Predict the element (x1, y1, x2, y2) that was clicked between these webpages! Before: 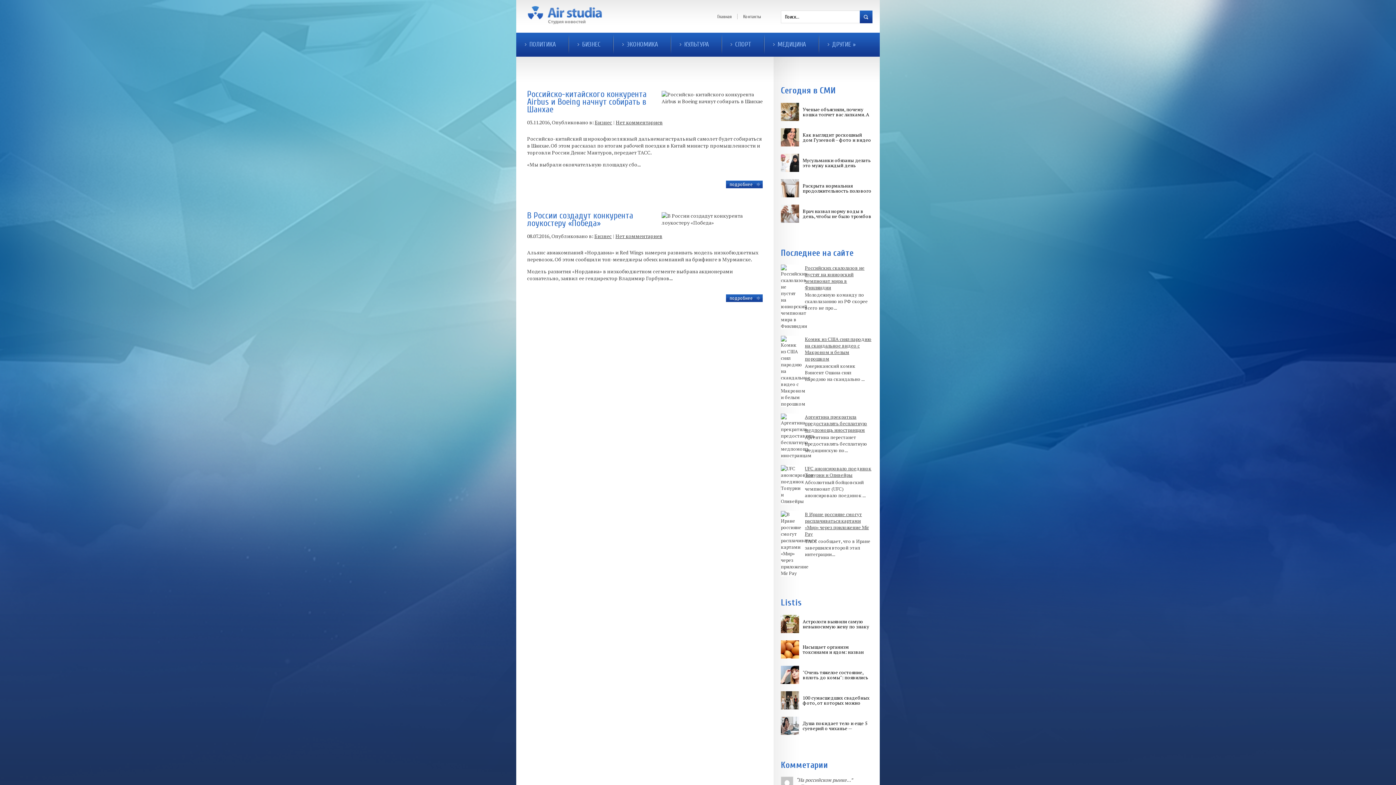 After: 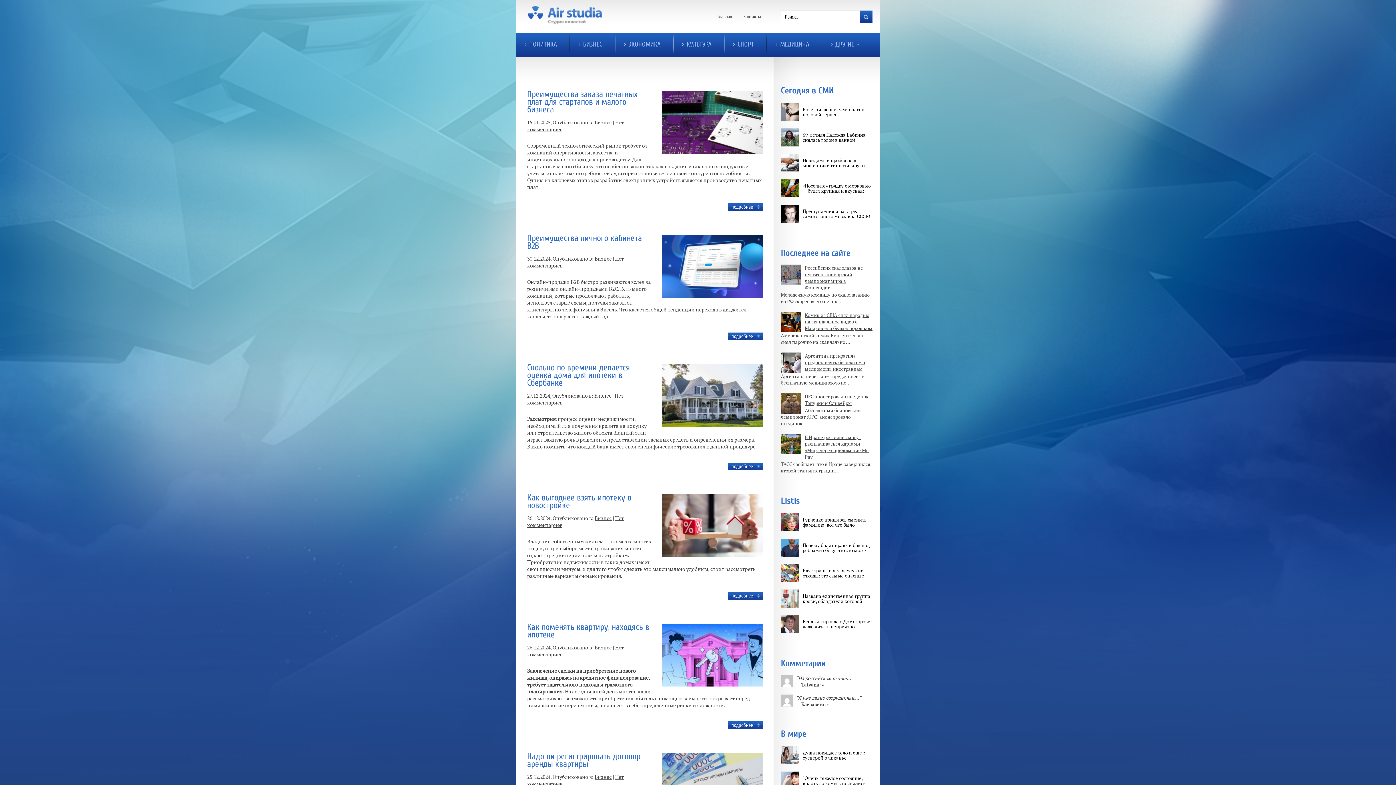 Action: bbox: (594, 232, 612, 239) label: Бизнес